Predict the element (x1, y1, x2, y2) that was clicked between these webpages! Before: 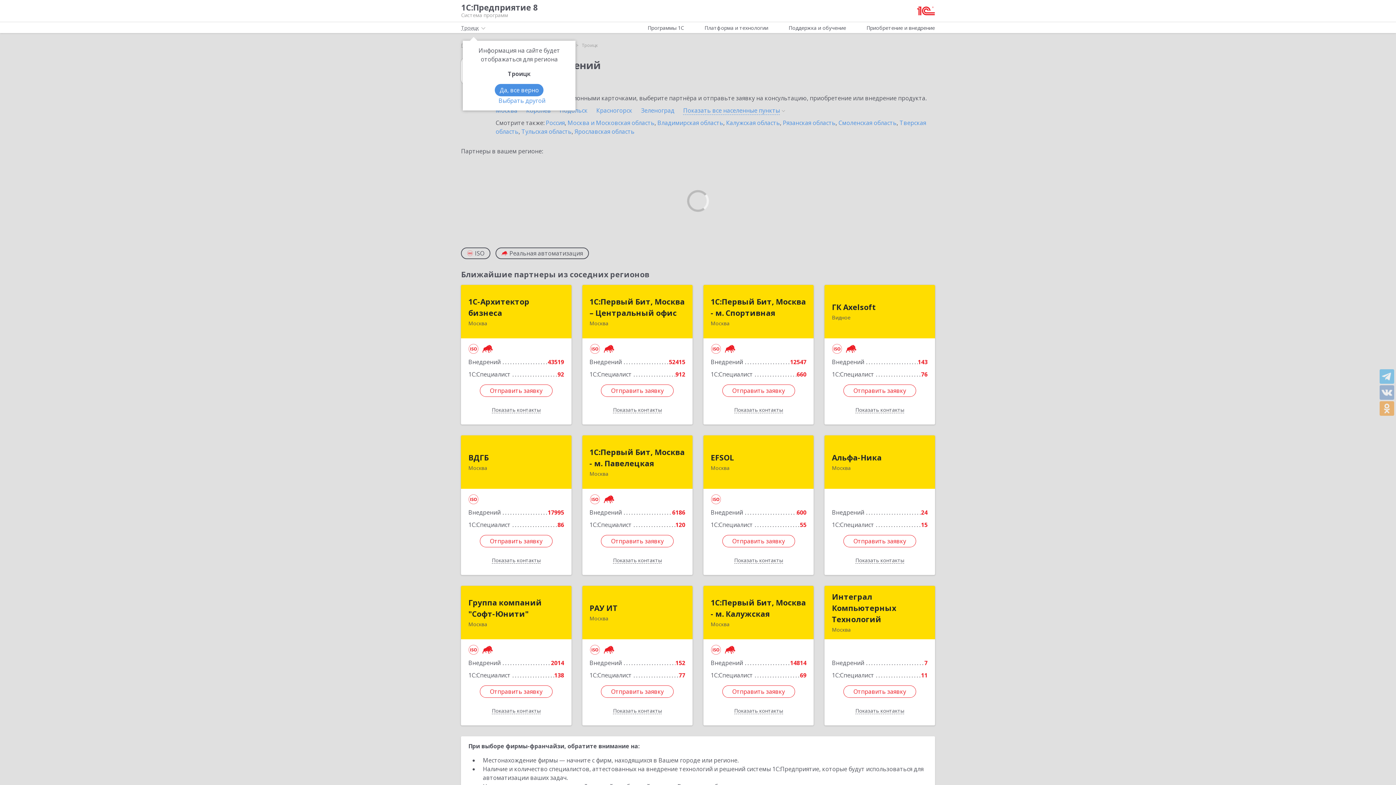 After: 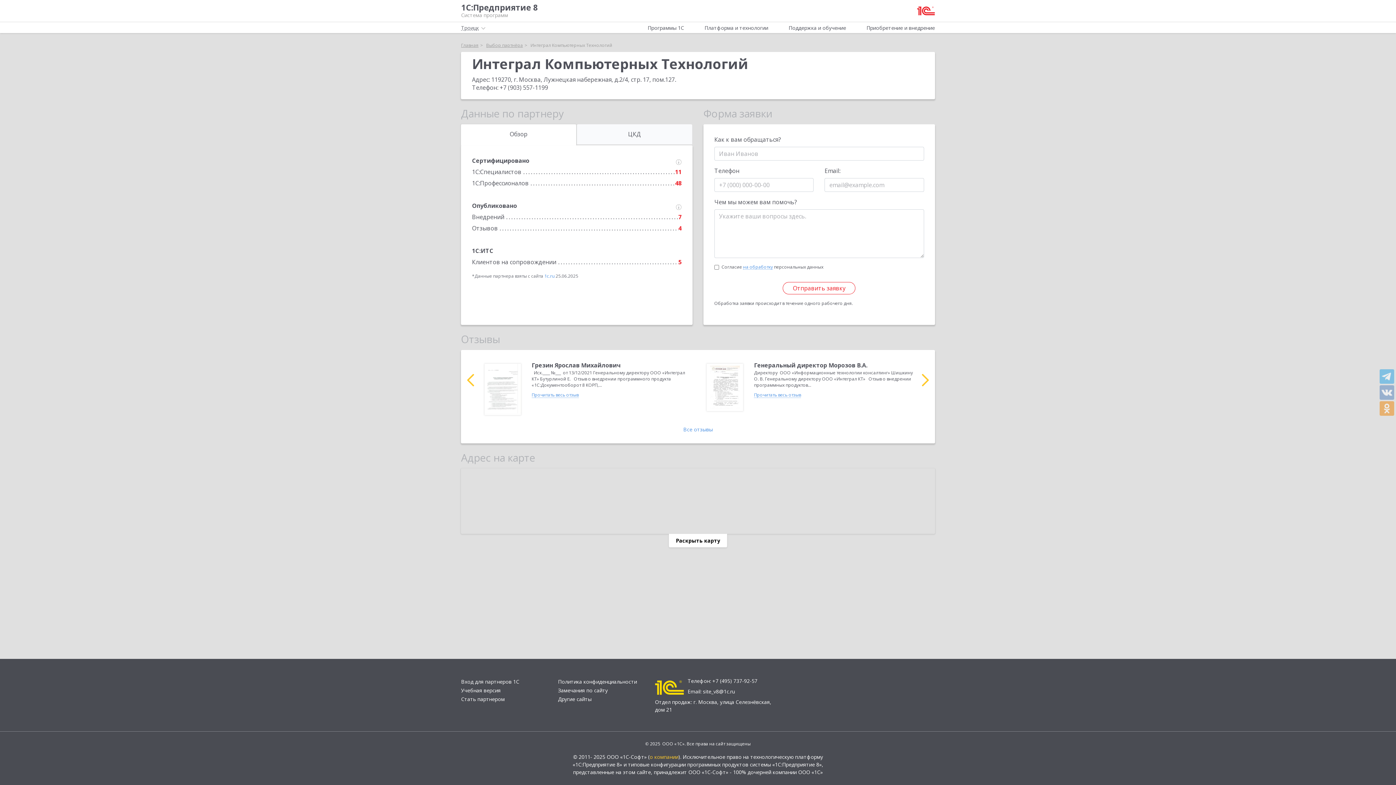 Action: bbox: (832, 591, 927, 625) label: Интеграл Компьютерных Технологий